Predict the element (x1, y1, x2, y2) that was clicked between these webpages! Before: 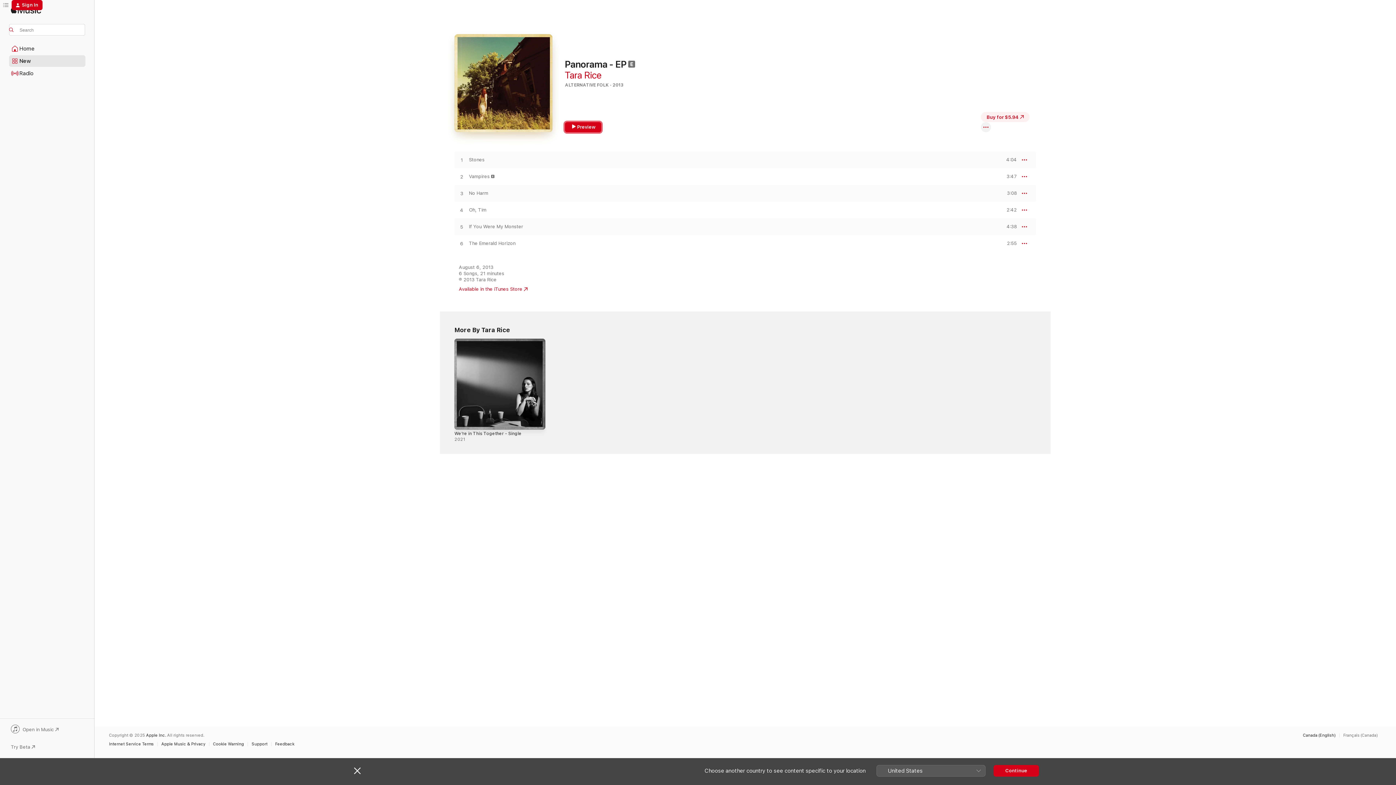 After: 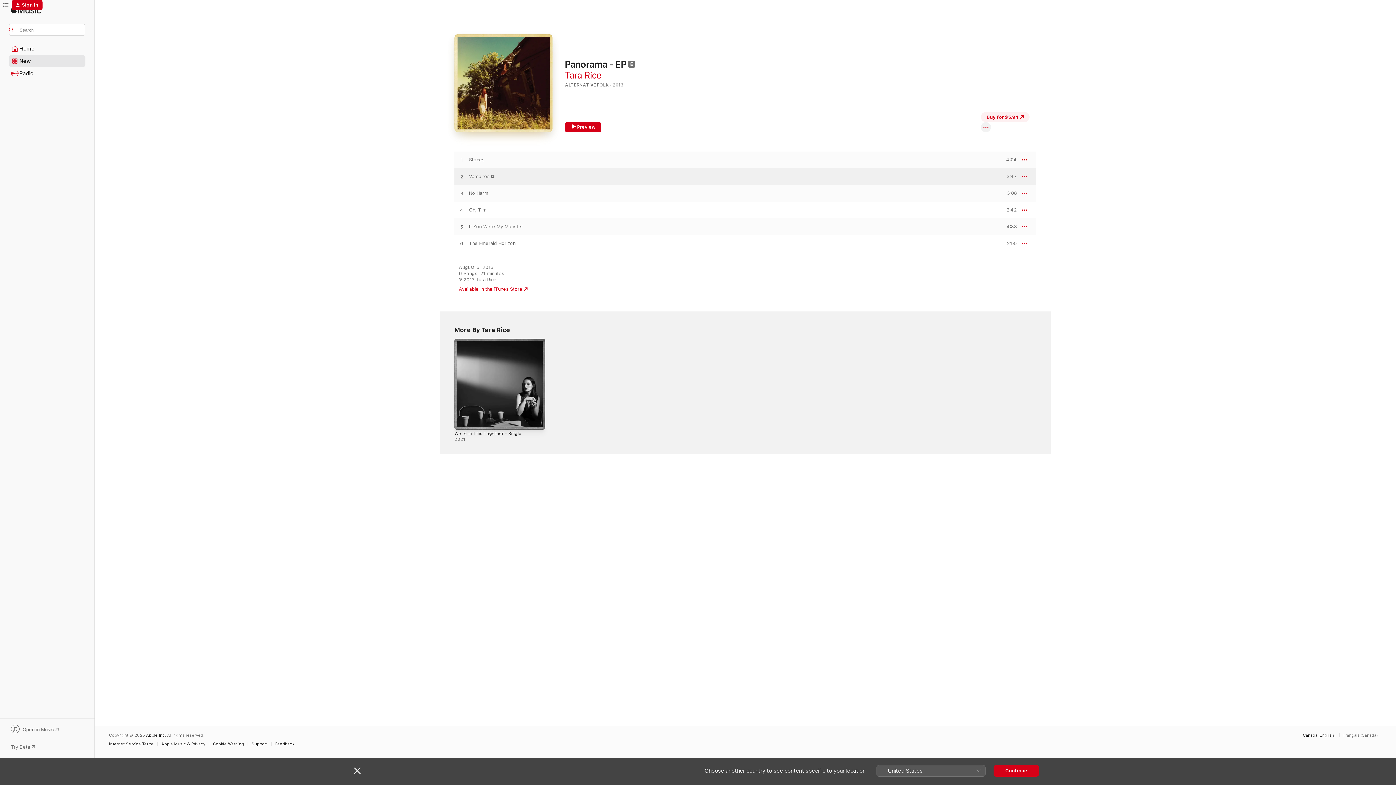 Action: bbox: (454, 173, 469, 180) label: Play Vampires by Tara Rice